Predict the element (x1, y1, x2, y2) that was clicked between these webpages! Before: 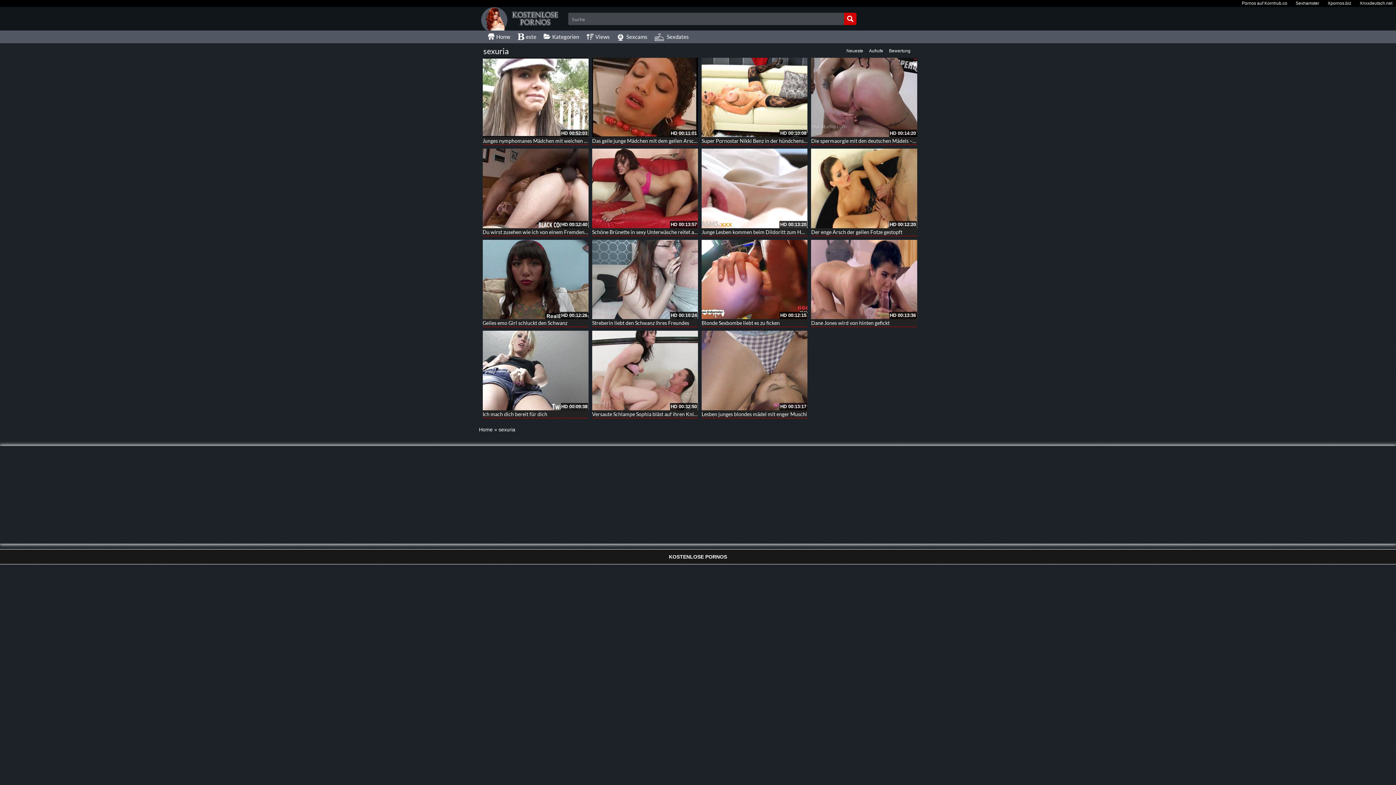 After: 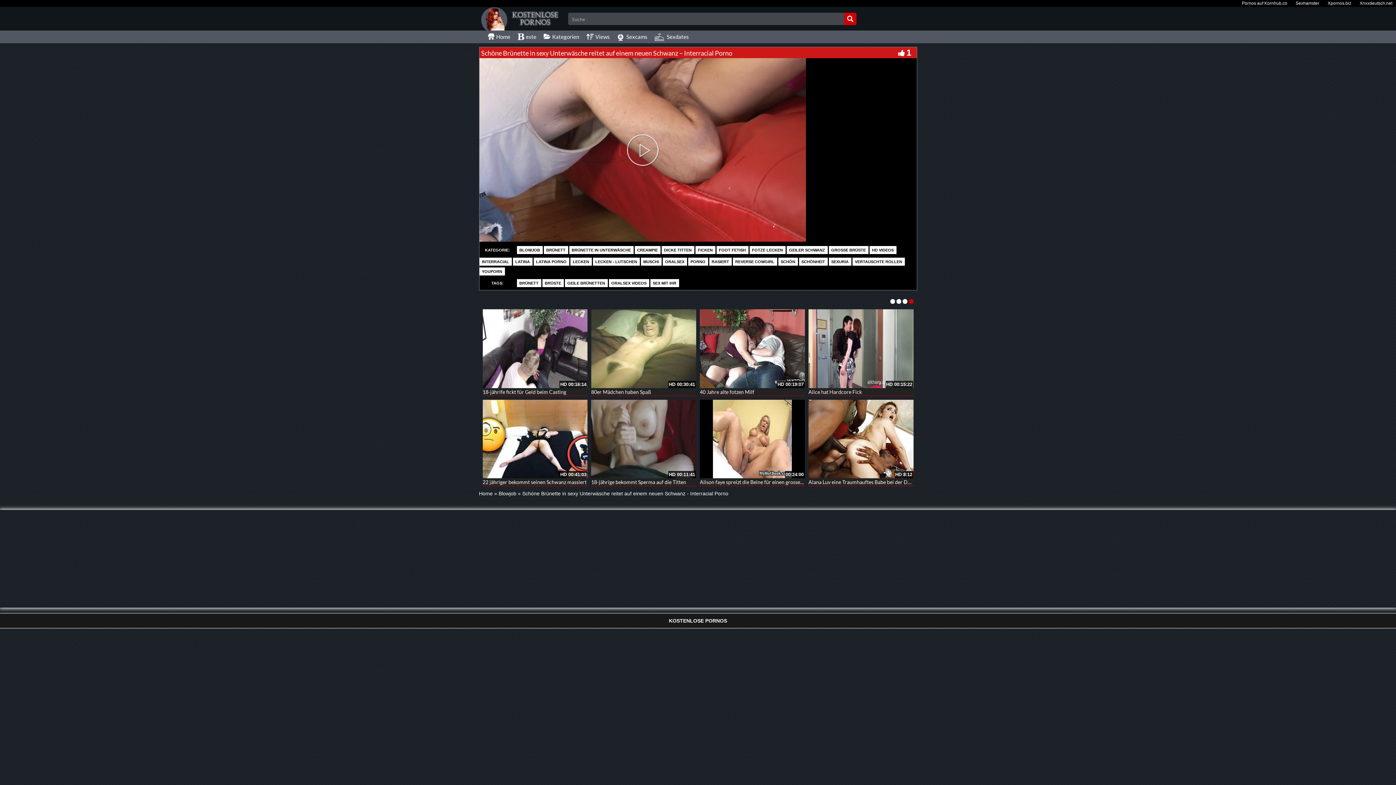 Action: label: Schöne Brünette in sexy Unterwäsche reitet auf einem neuen Schwanz – Interracial Porno bbox: (592, 229, 793, 235)